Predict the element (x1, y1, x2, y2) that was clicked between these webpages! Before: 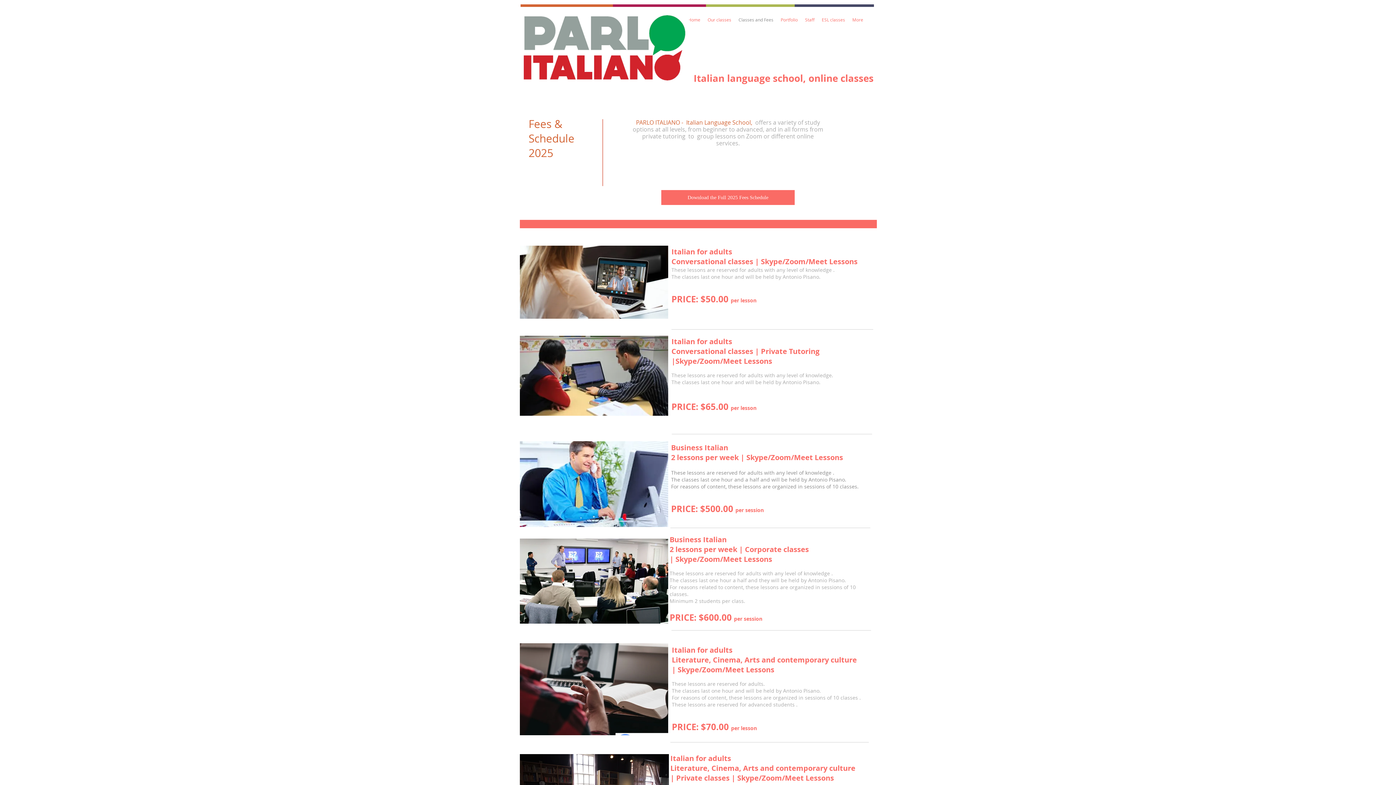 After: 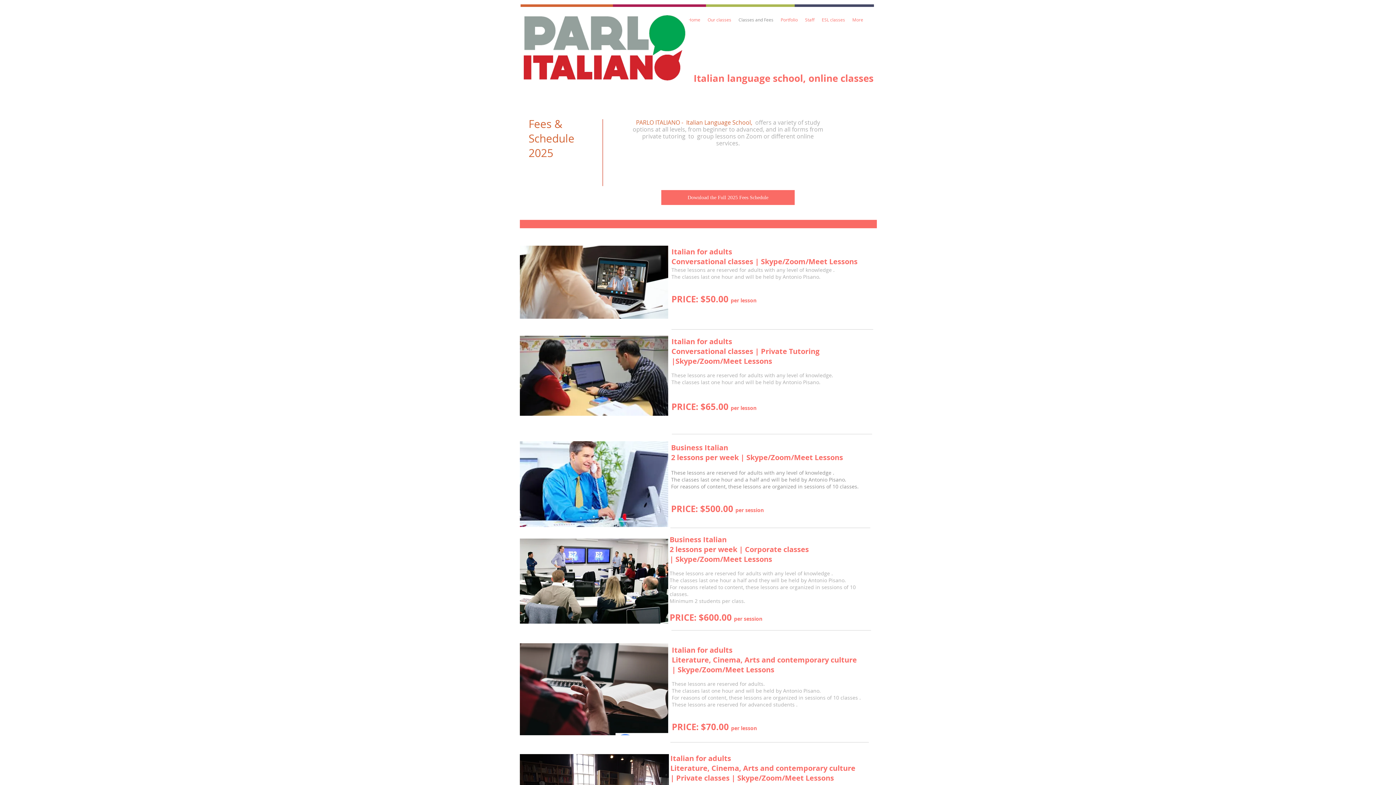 Action: label: Classes and Fees bbox: (735, 12, 777, 26)